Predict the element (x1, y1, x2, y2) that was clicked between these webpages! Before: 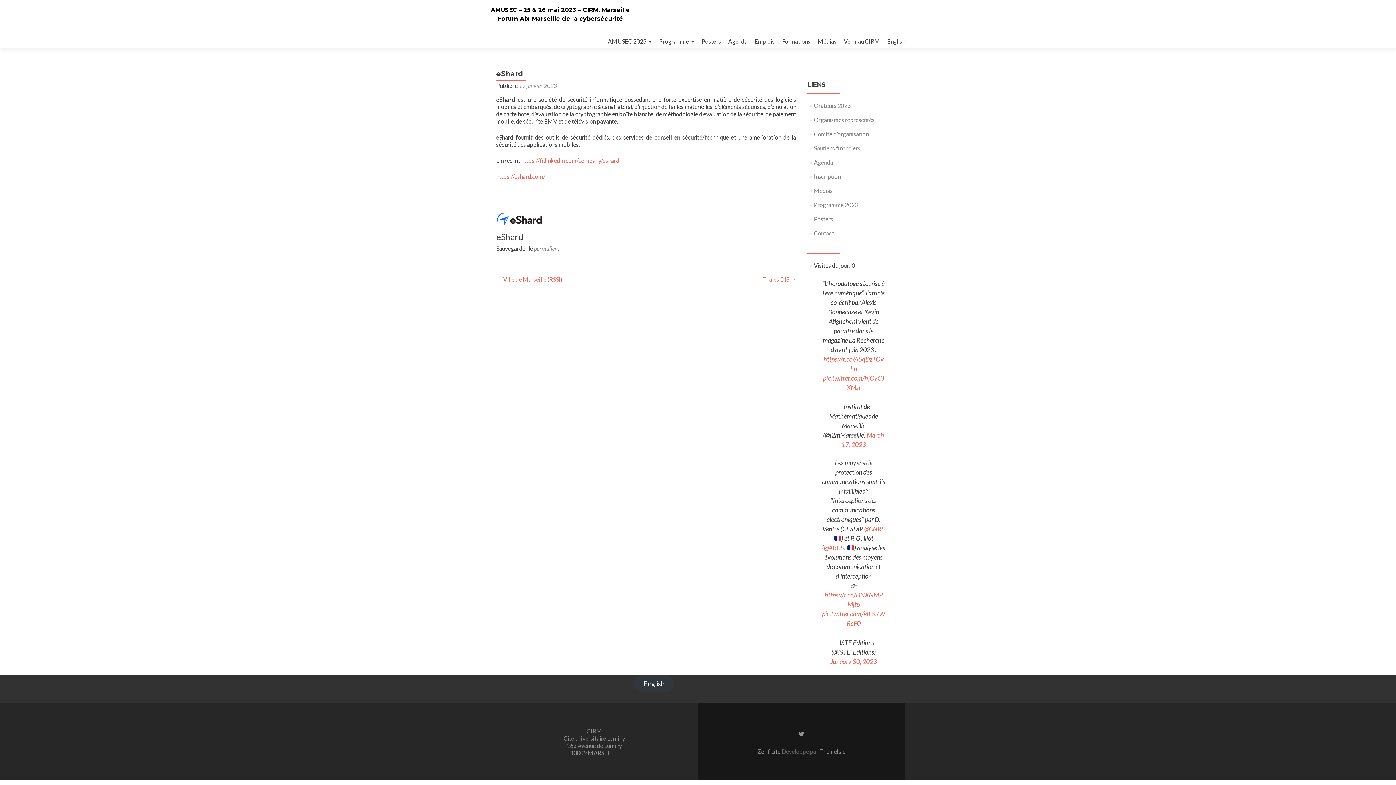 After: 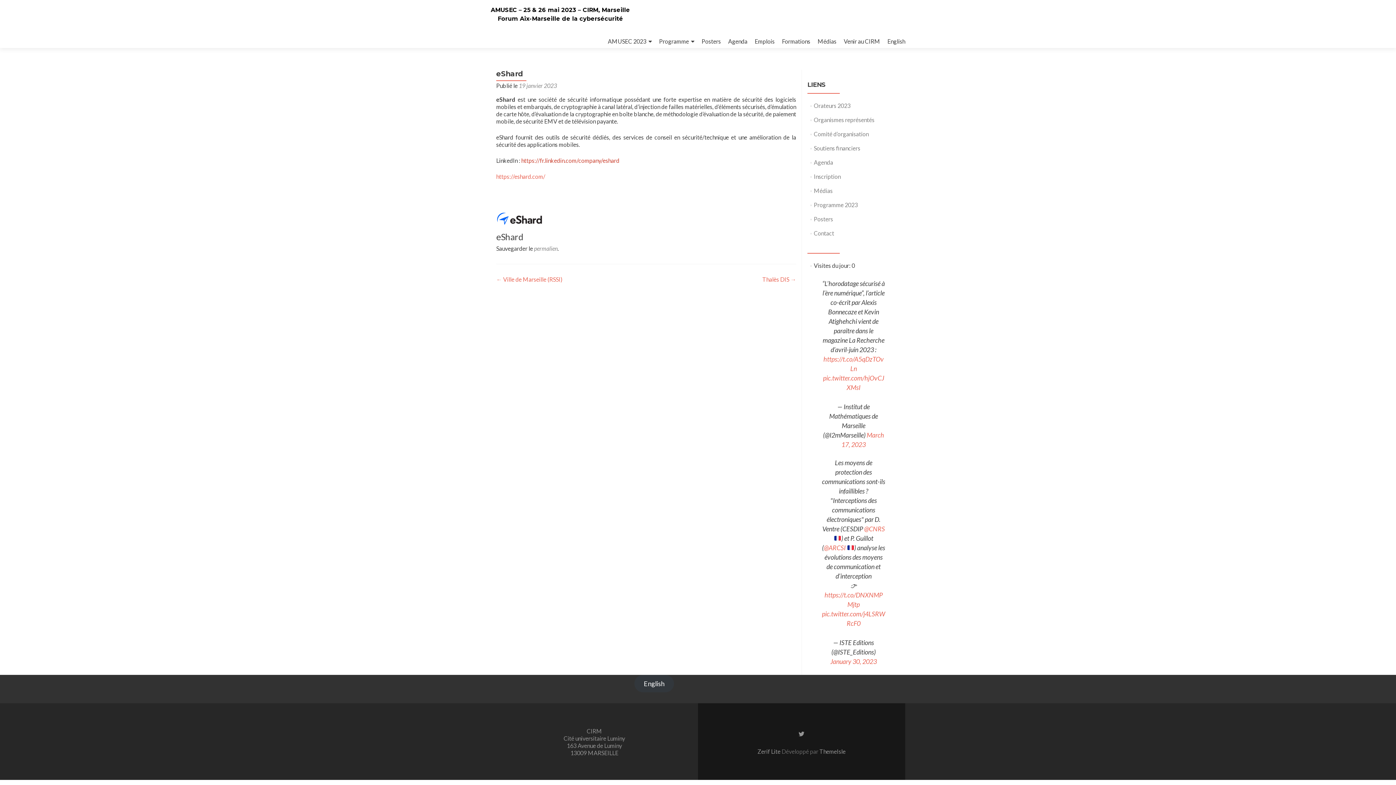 Action: bbox: (521, 157, 619, 164) label: https://fr.linkedin.com/company/eshard